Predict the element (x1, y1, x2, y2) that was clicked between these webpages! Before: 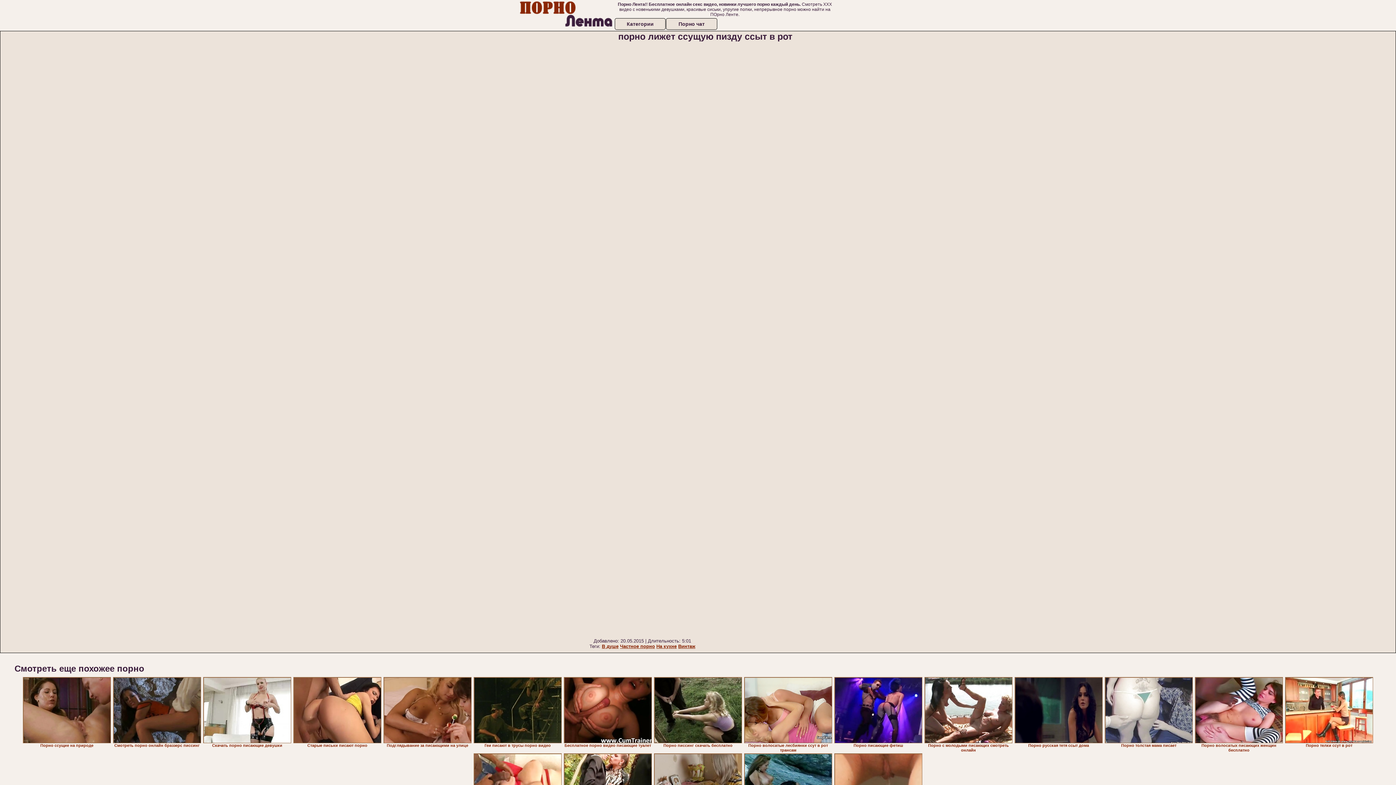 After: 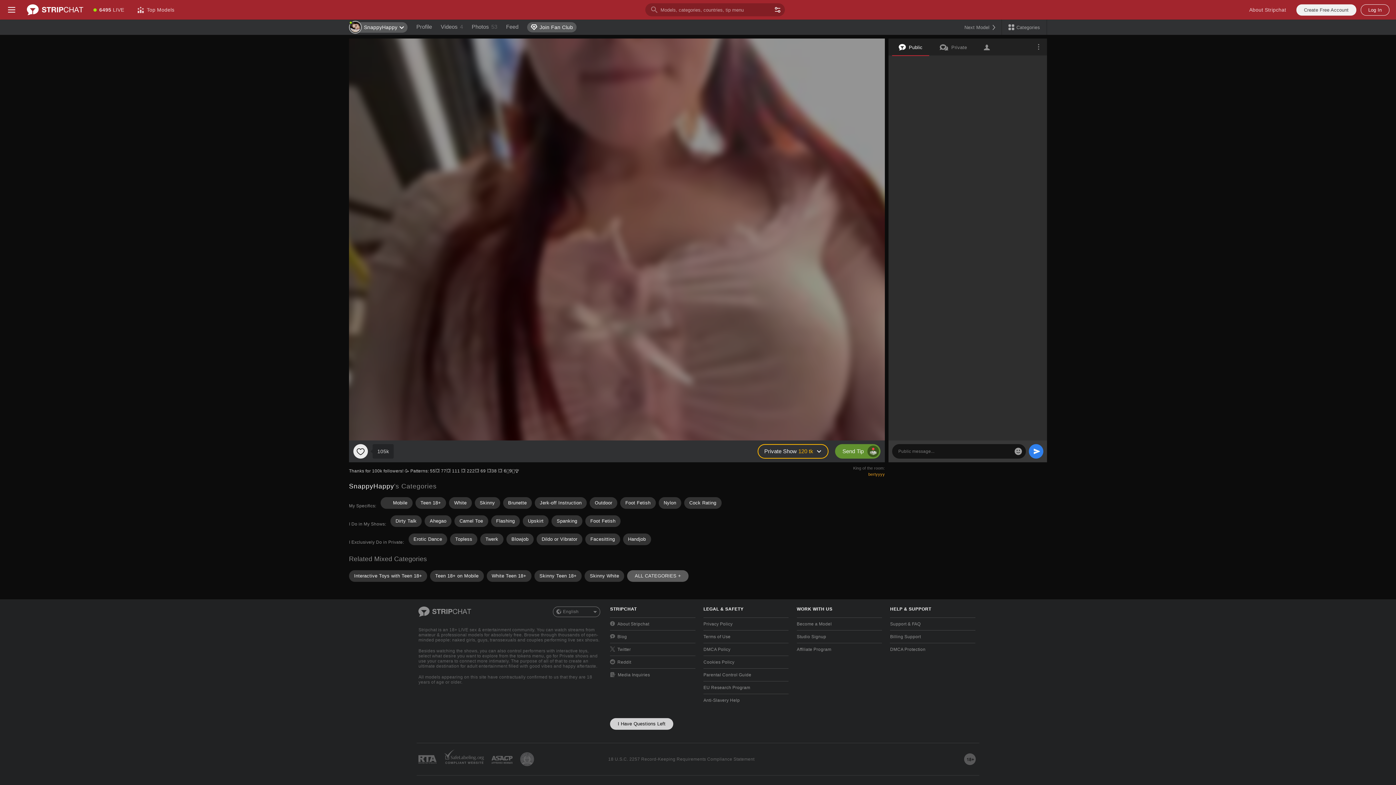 Action: bbox: (744, 677, 832, 743)